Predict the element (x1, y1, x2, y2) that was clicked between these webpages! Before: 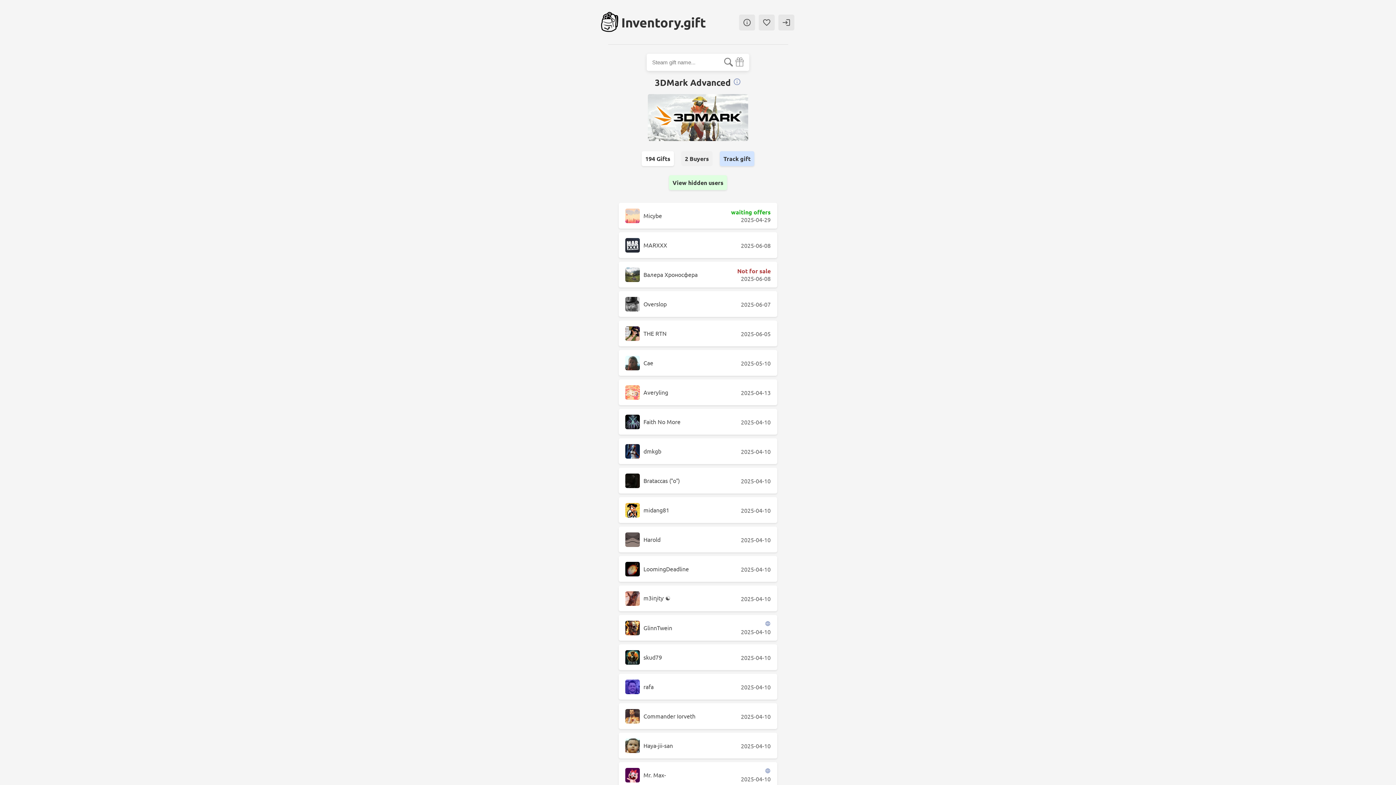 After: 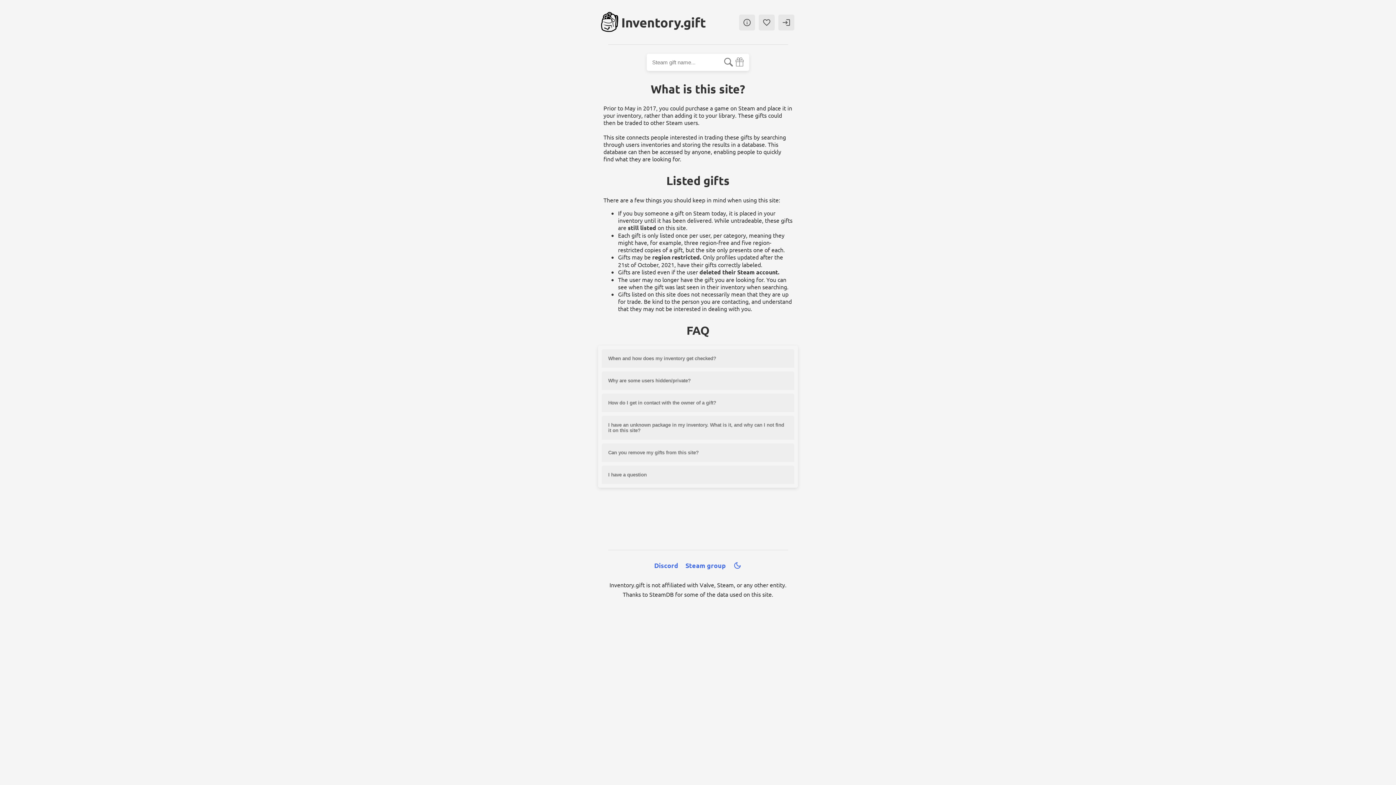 Action: label:  bbox: (739, 14, 755, 30)